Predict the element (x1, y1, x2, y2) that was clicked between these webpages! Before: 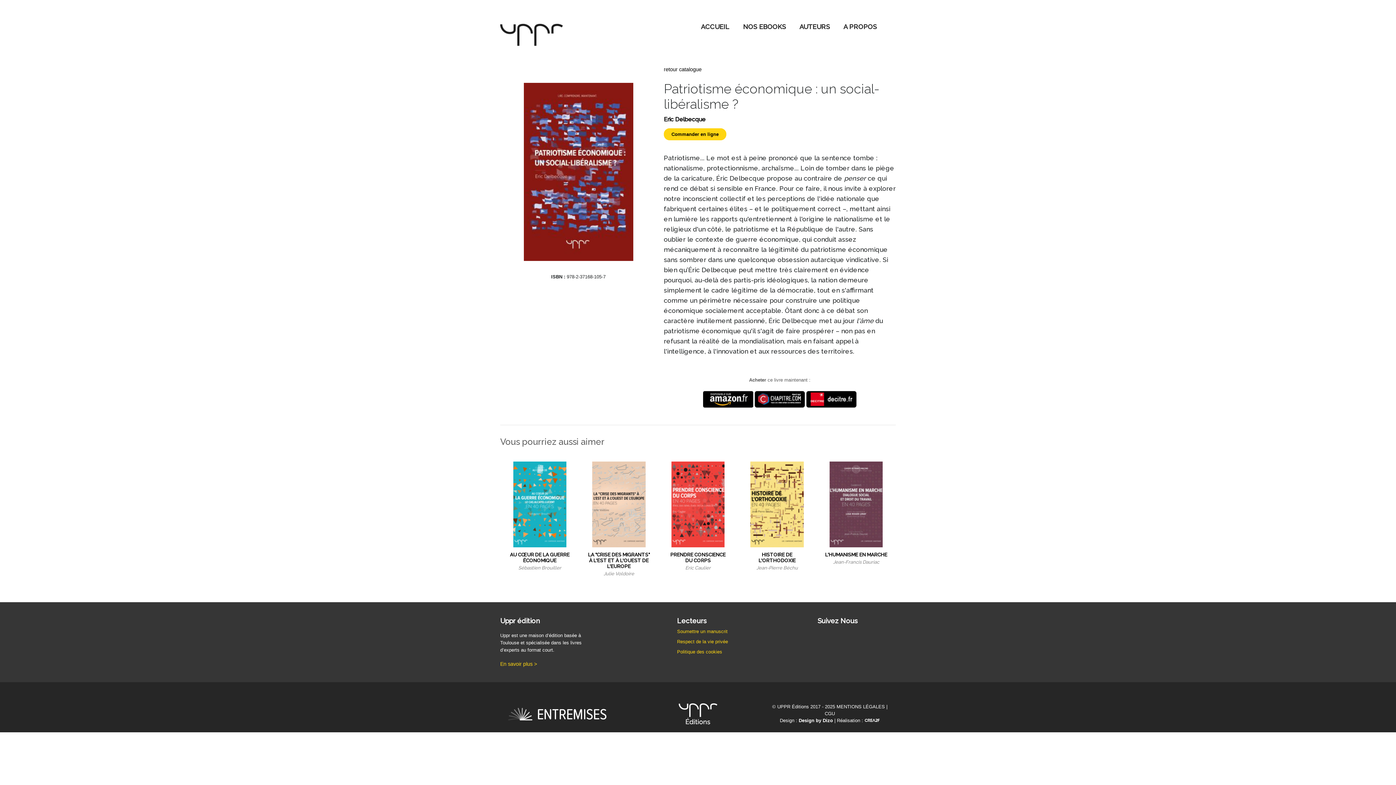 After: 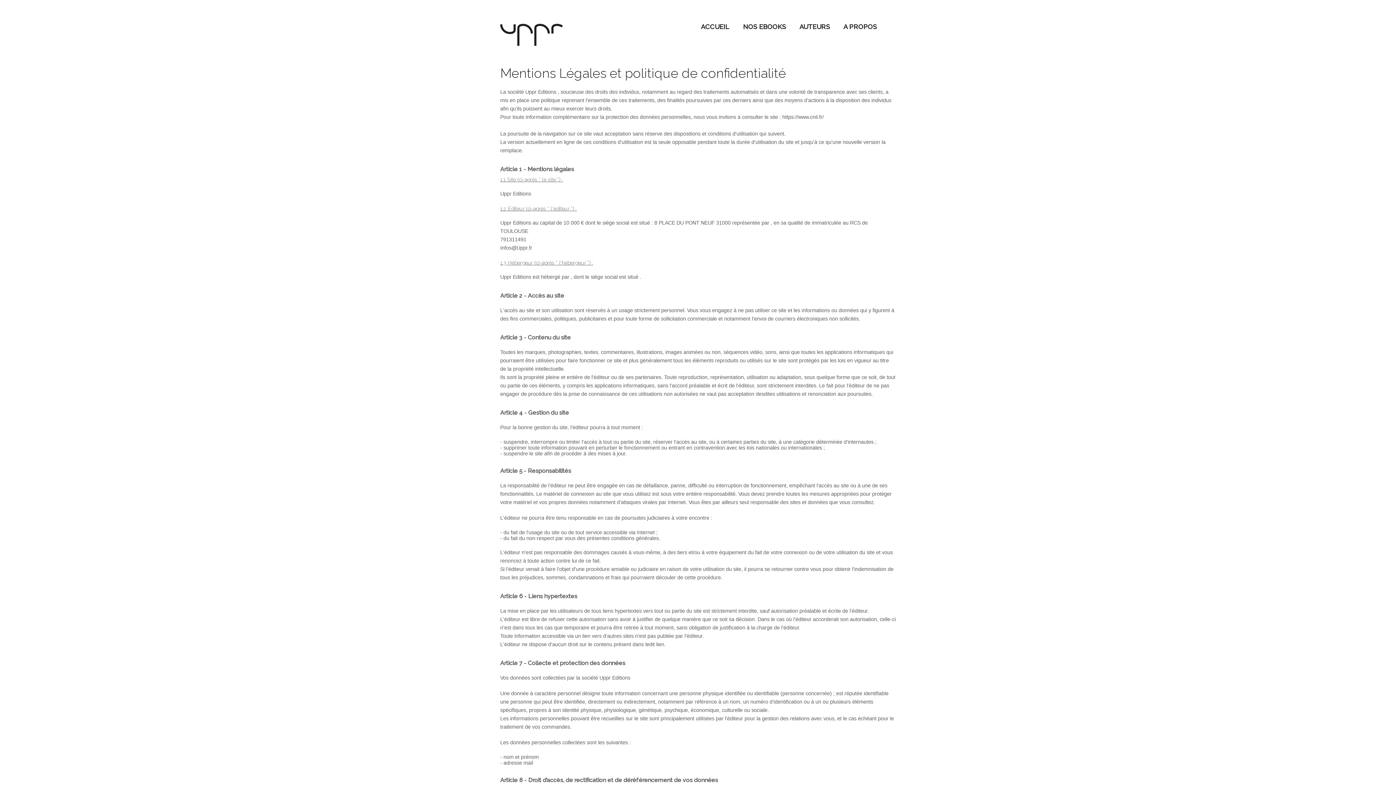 Action: bbox: (824, 711, 835, 716) label: CGU